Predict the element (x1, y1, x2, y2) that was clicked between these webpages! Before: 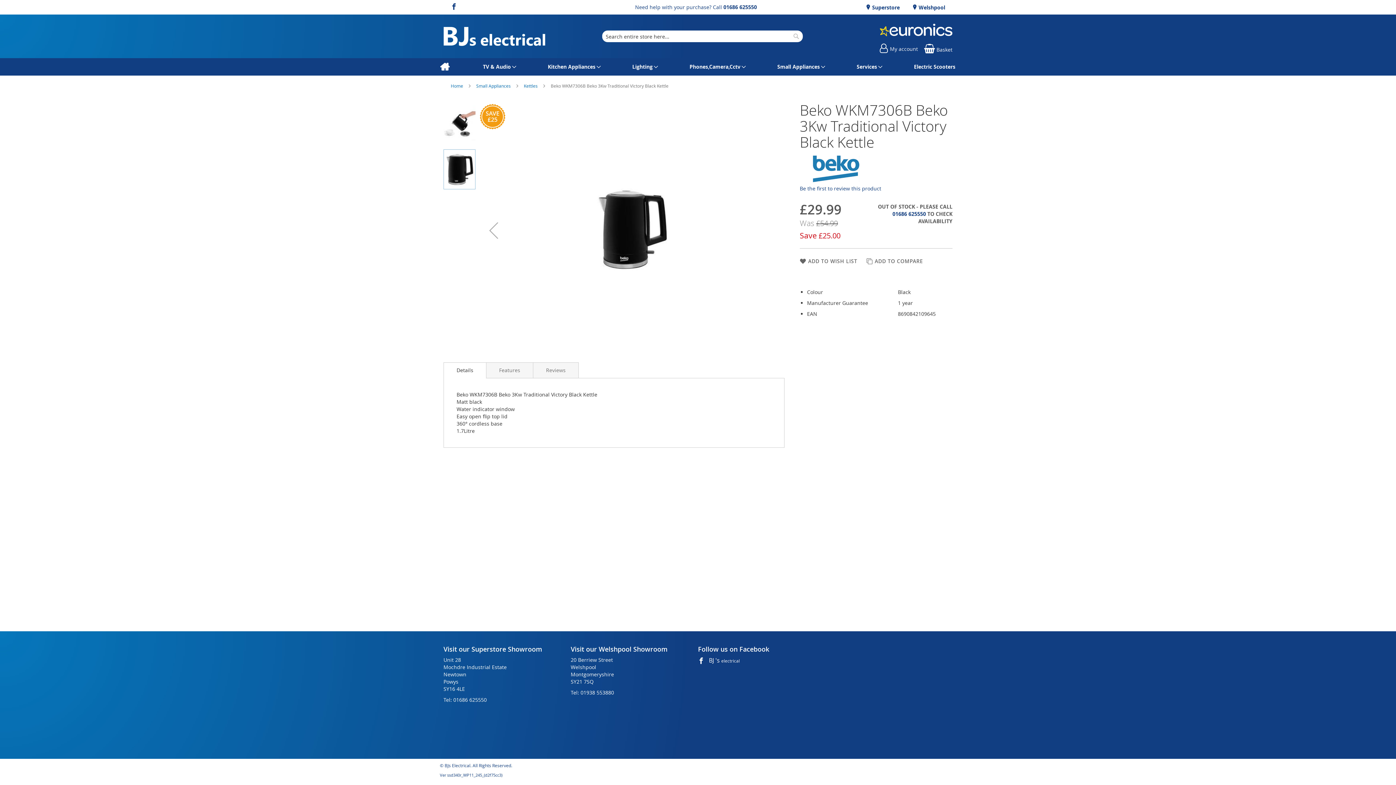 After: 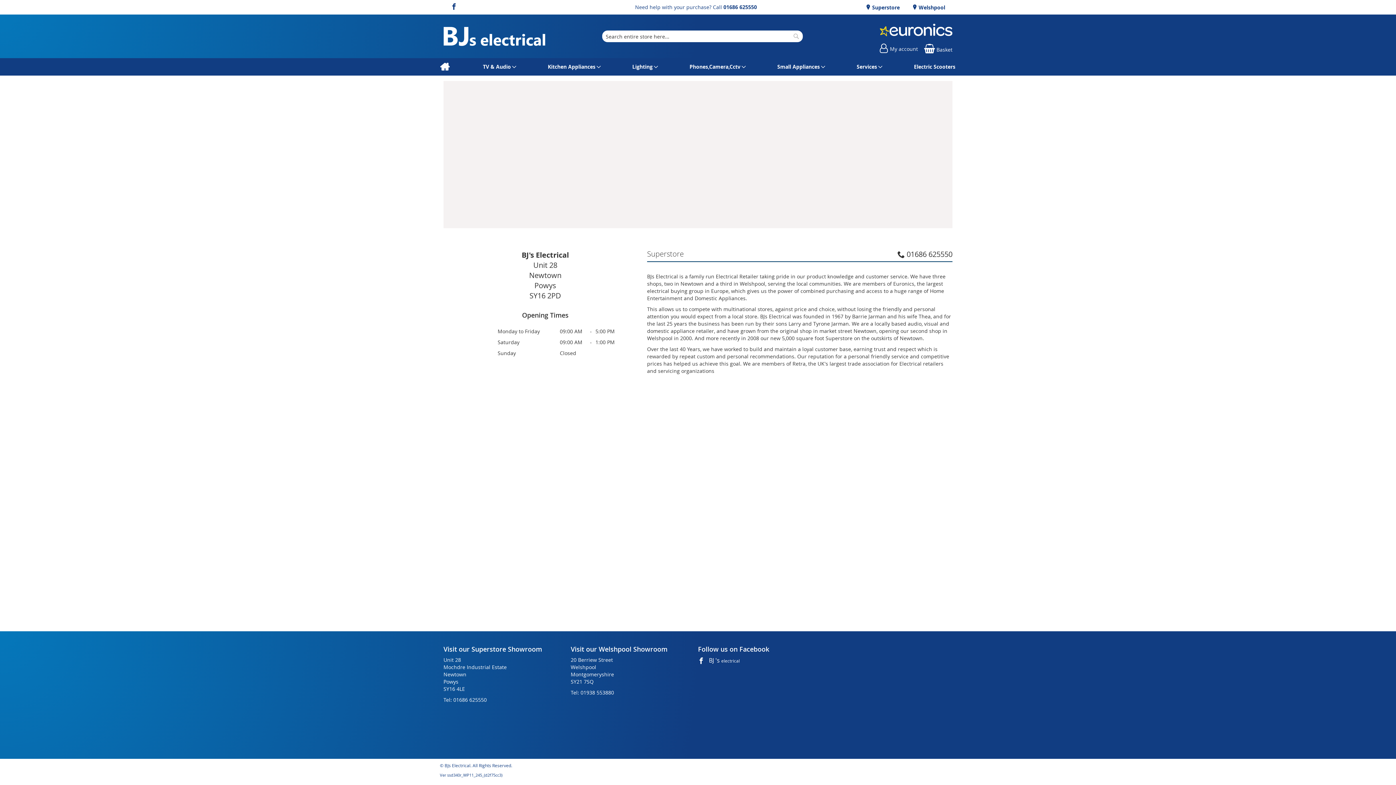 Action: bbox: (865, 4, 900, 10) label:  Superstore